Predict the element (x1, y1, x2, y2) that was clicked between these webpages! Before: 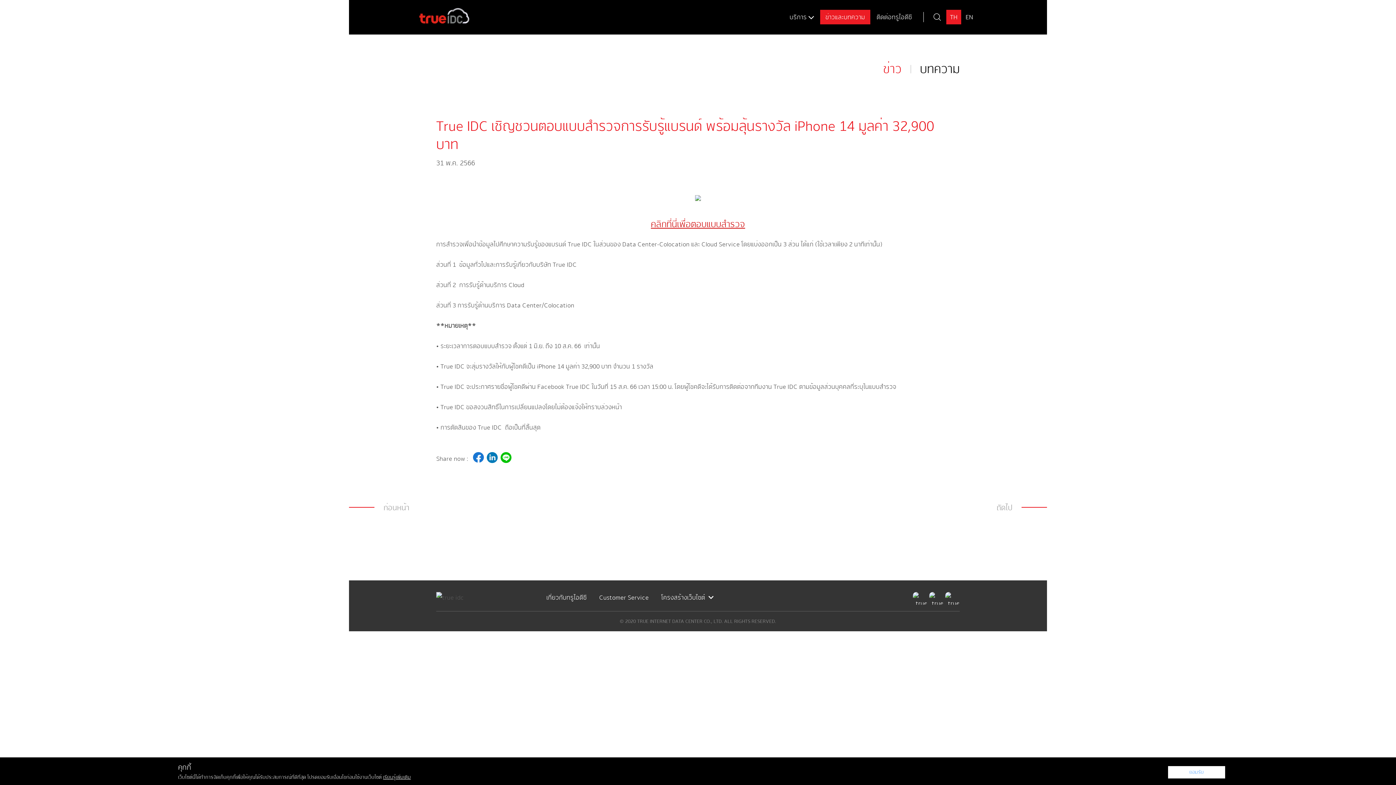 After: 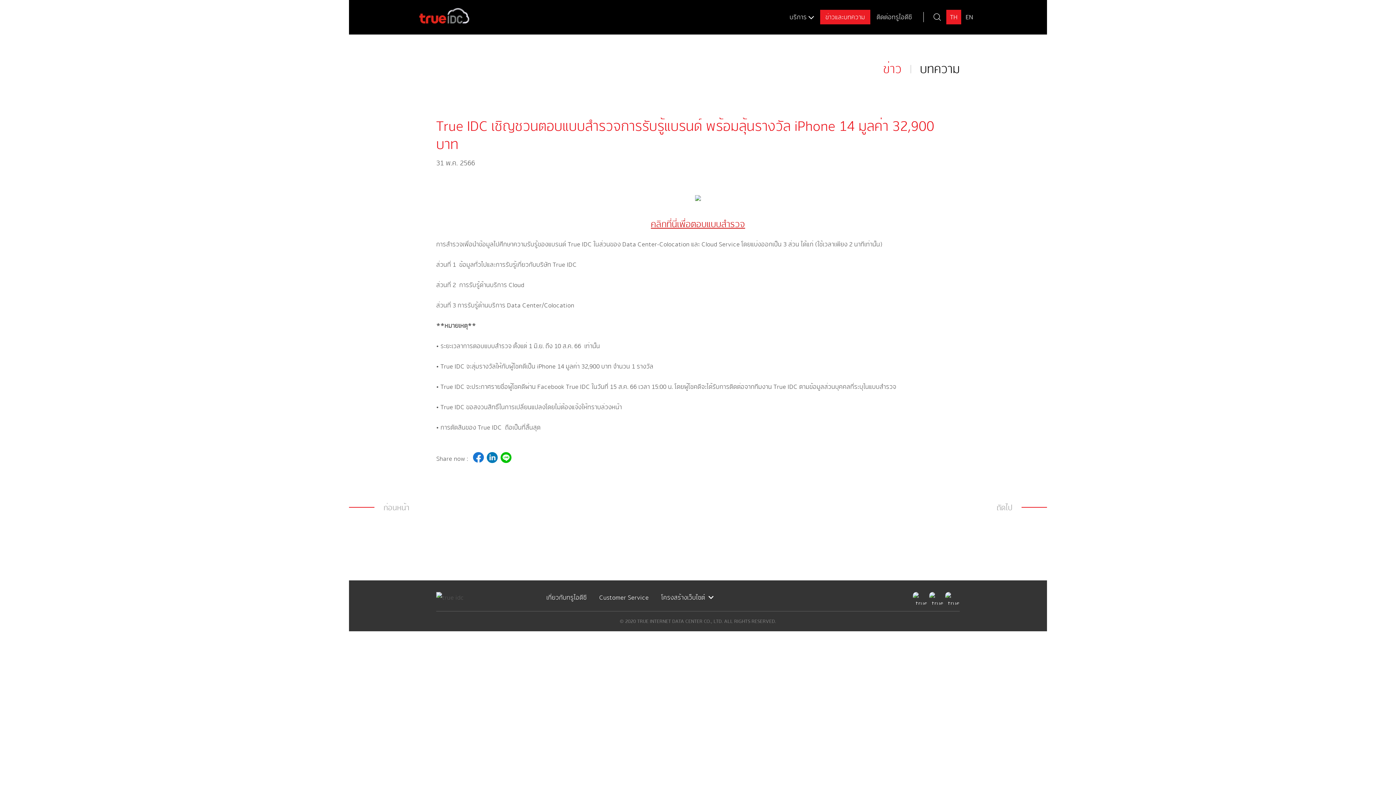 Action: label:       ยอมรับ       bbox: (1168, 766, 1225, 778)